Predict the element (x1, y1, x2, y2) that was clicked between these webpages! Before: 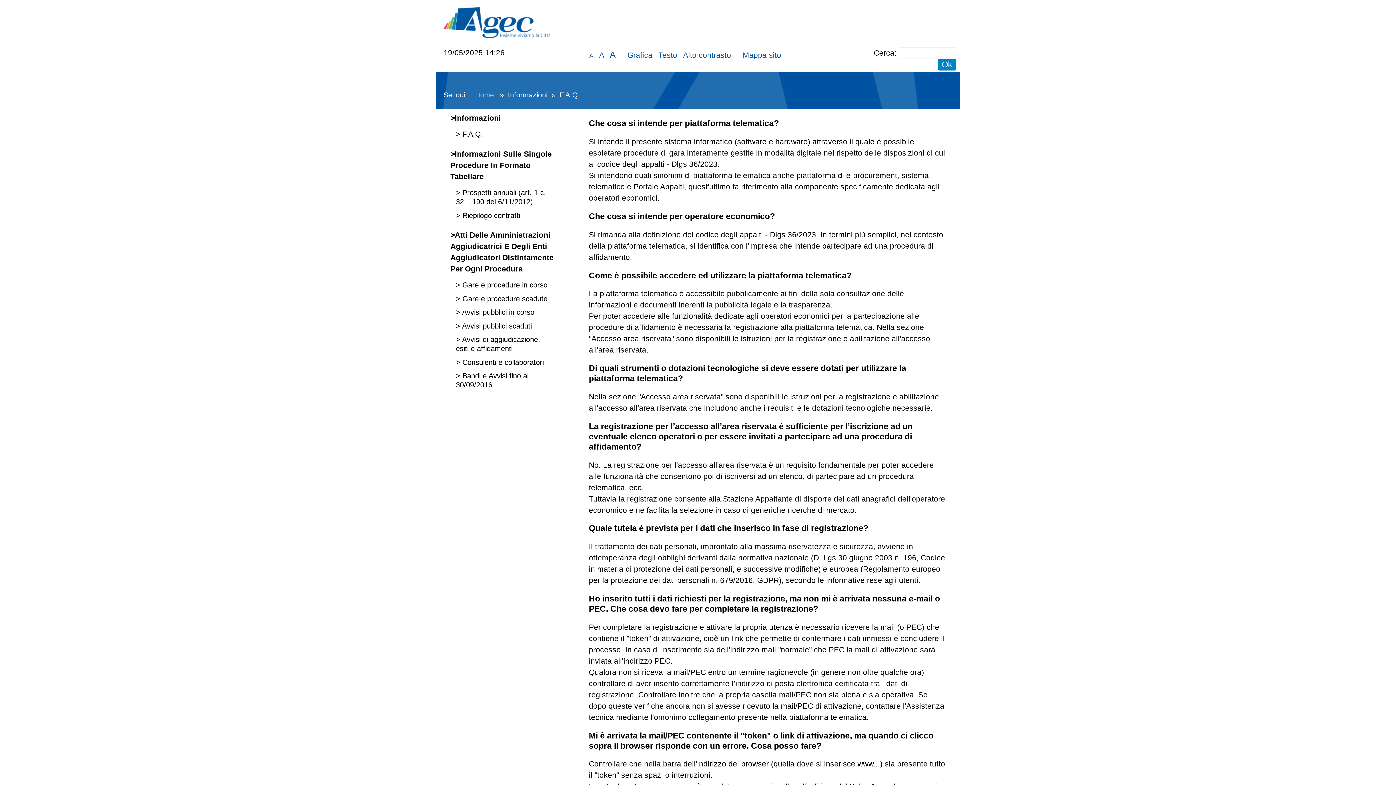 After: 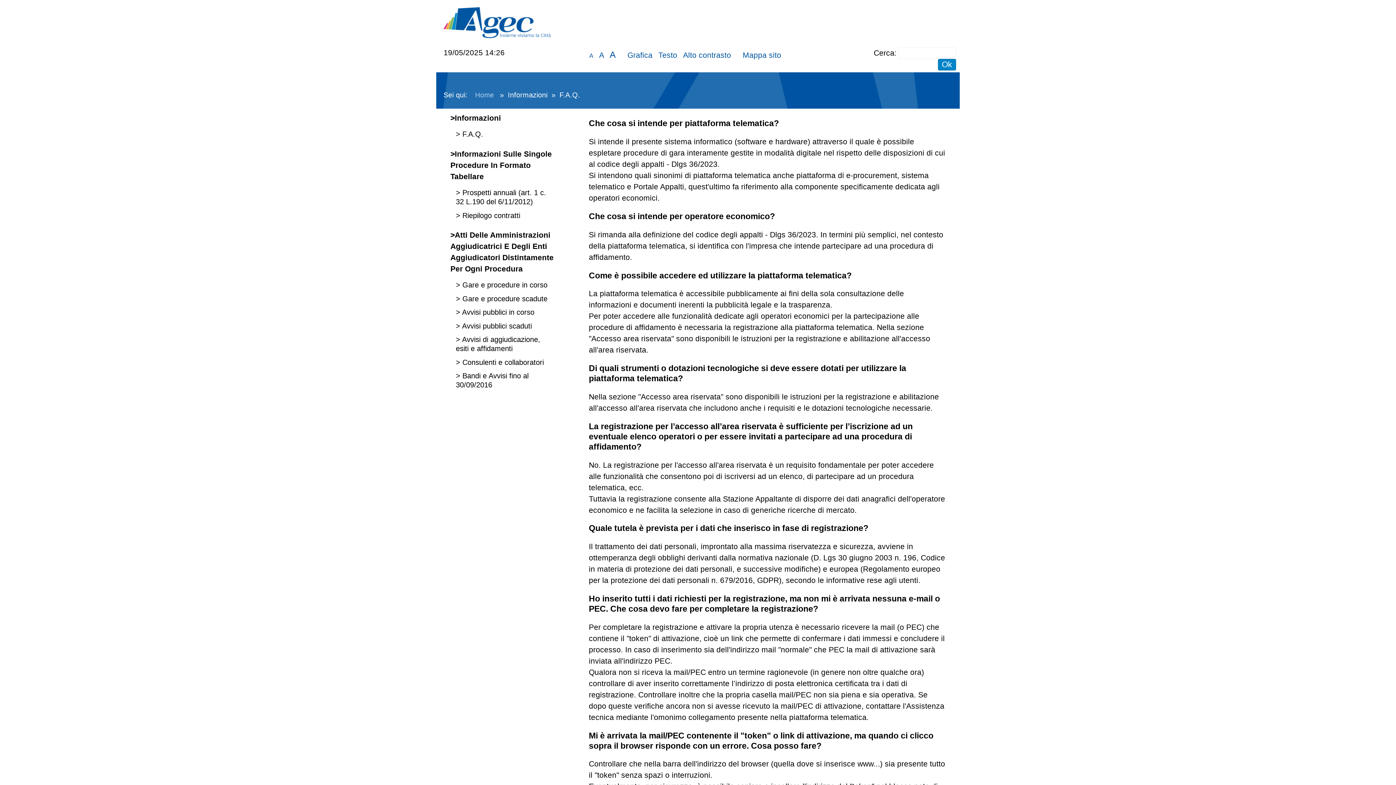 Action: label: Grafica bbox: (627, 50, 652, 59)